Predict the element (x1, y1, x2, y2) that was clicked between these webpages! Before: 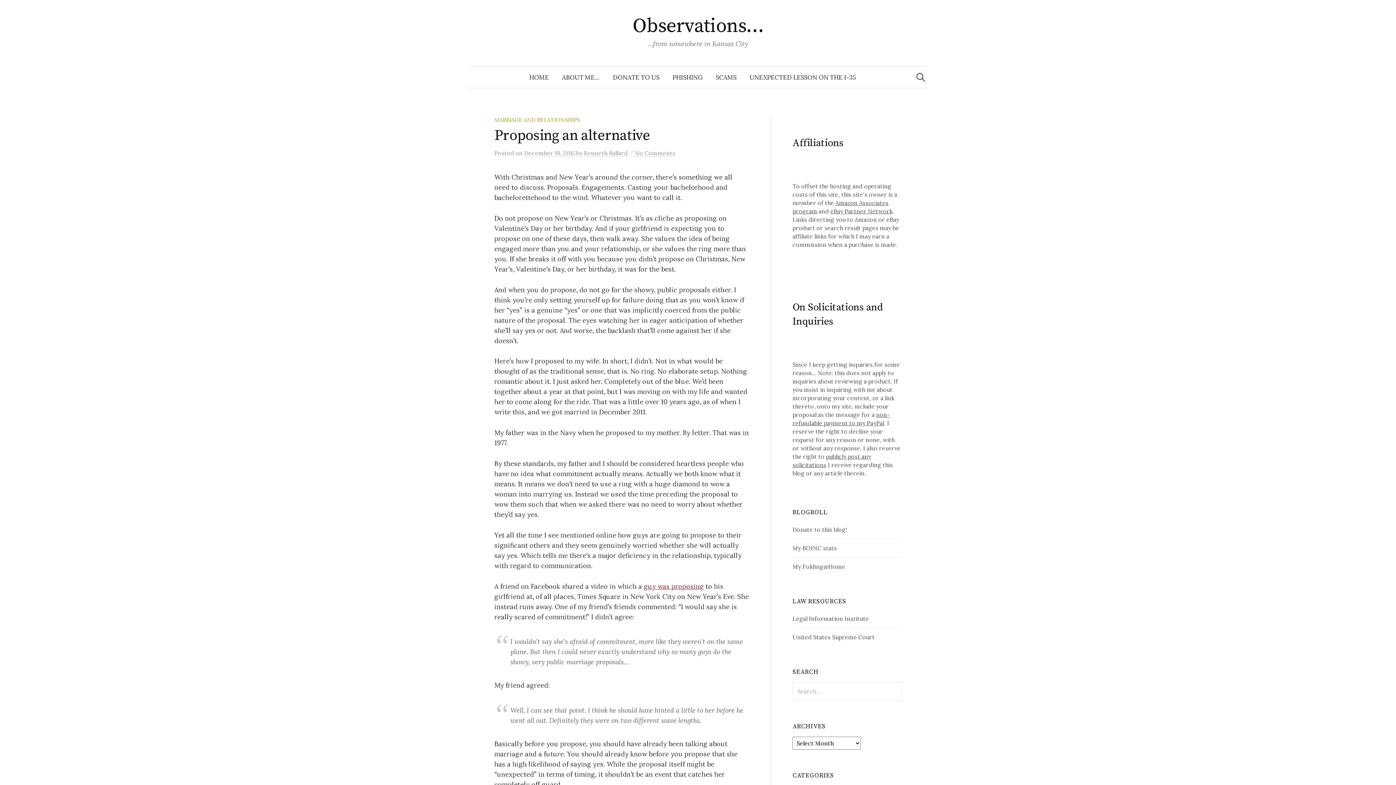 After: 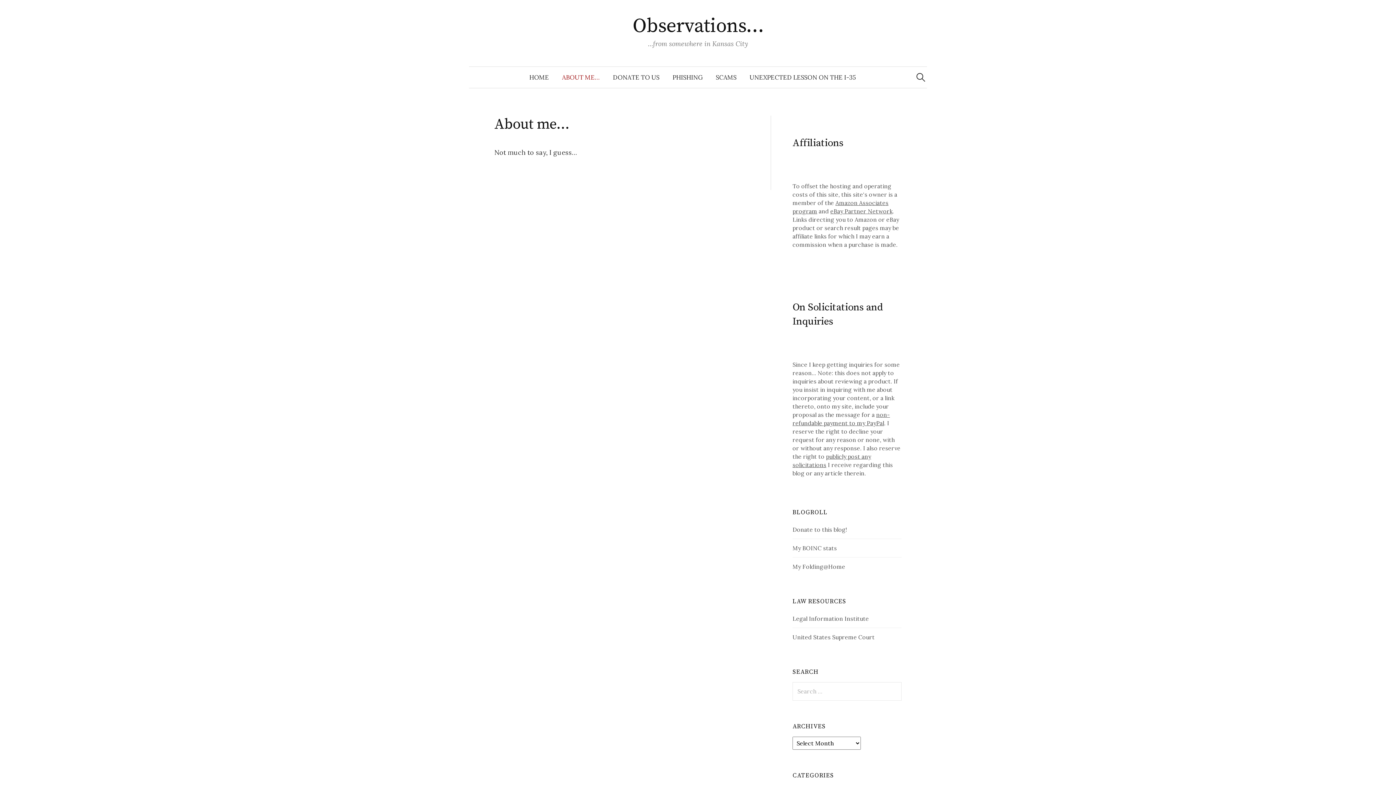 Action: bbox: (555, 66, 606, 88) label: ABOUT ME…